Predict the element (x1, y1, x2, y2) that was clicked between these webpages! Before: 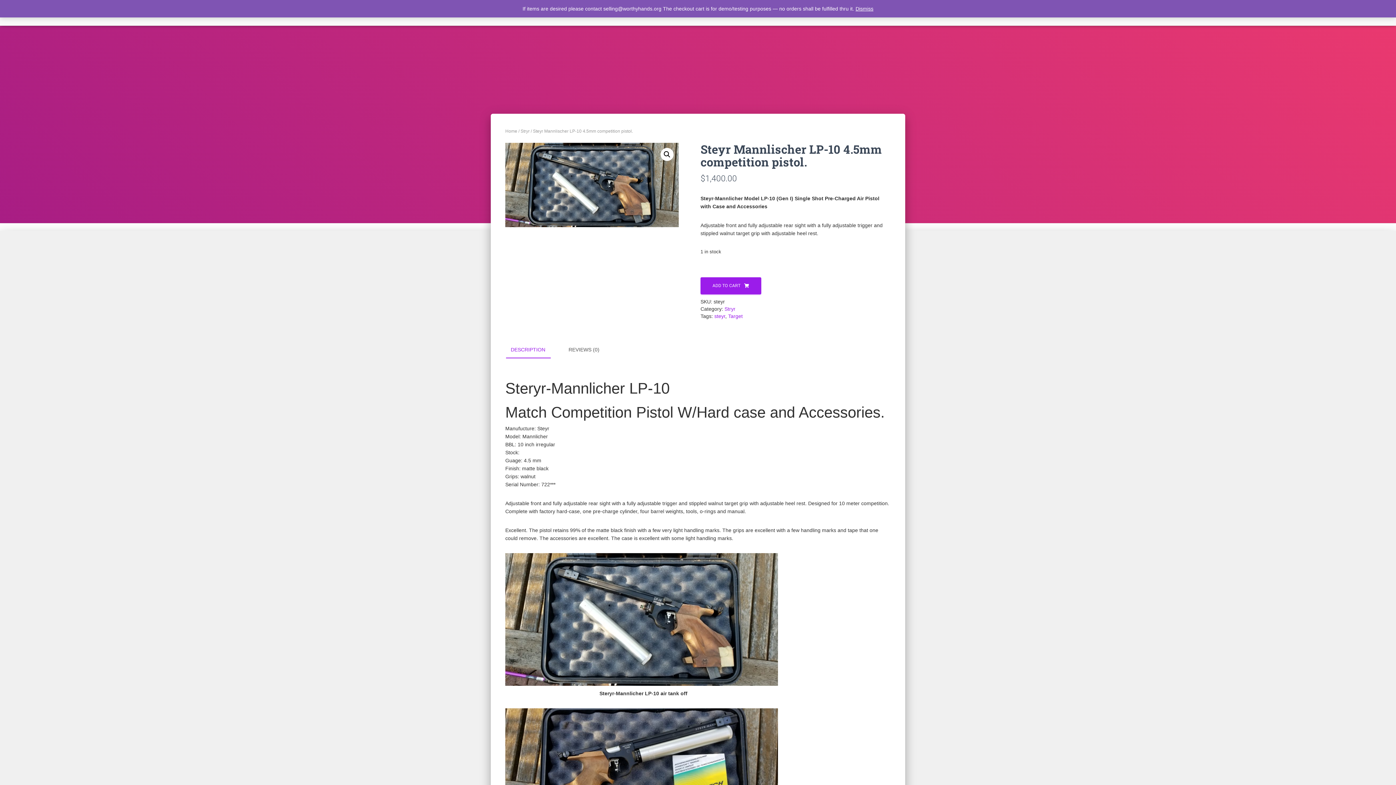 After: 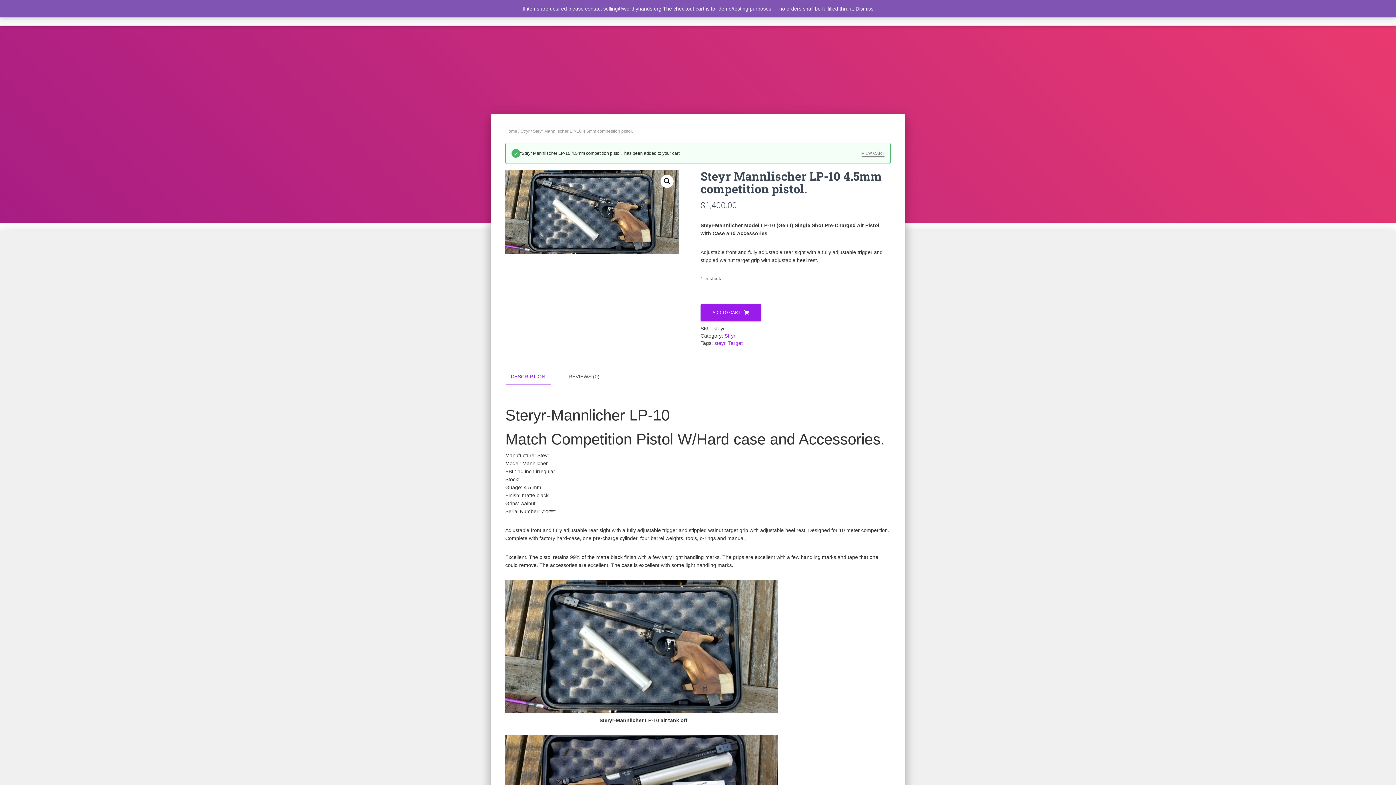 Action: bbox: (700, 277, 761, 294) label: ADD TO CART